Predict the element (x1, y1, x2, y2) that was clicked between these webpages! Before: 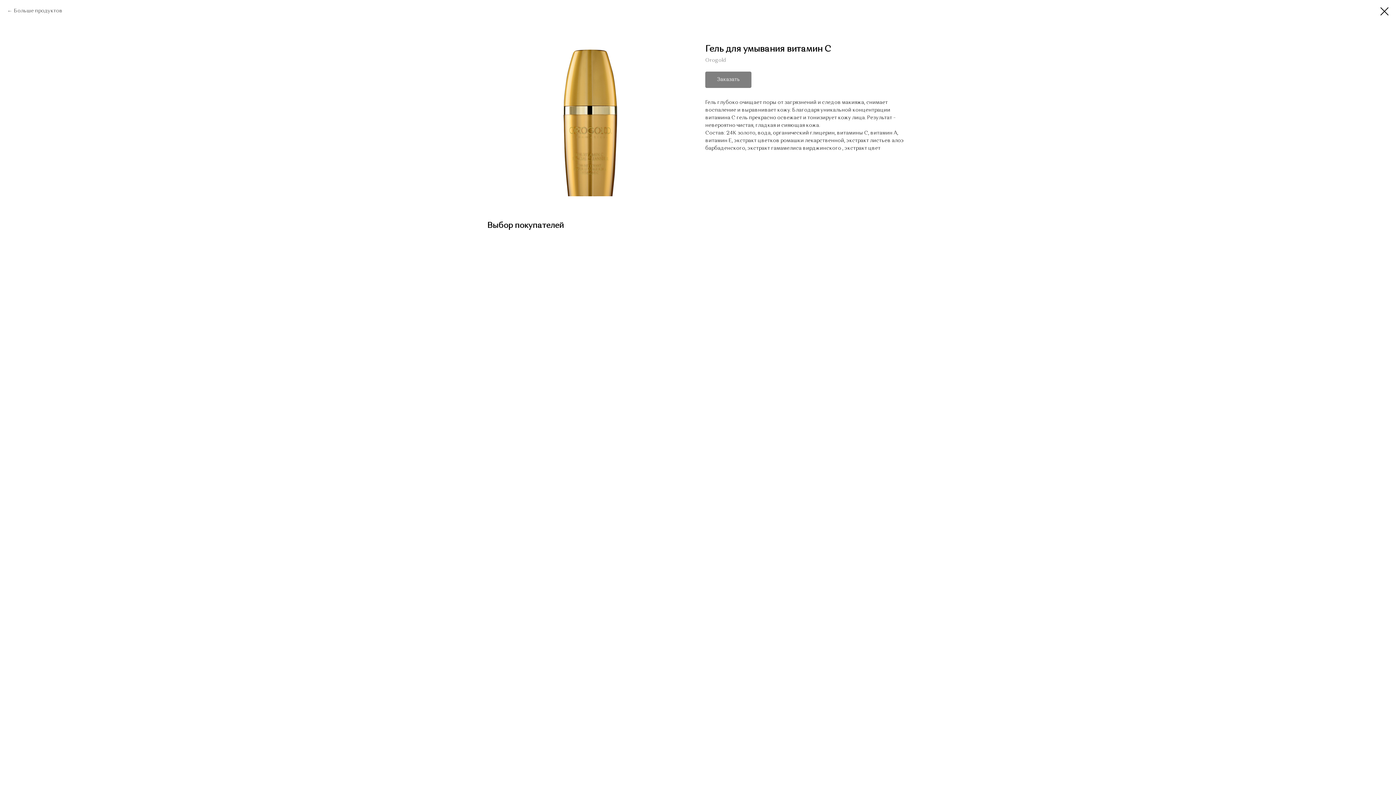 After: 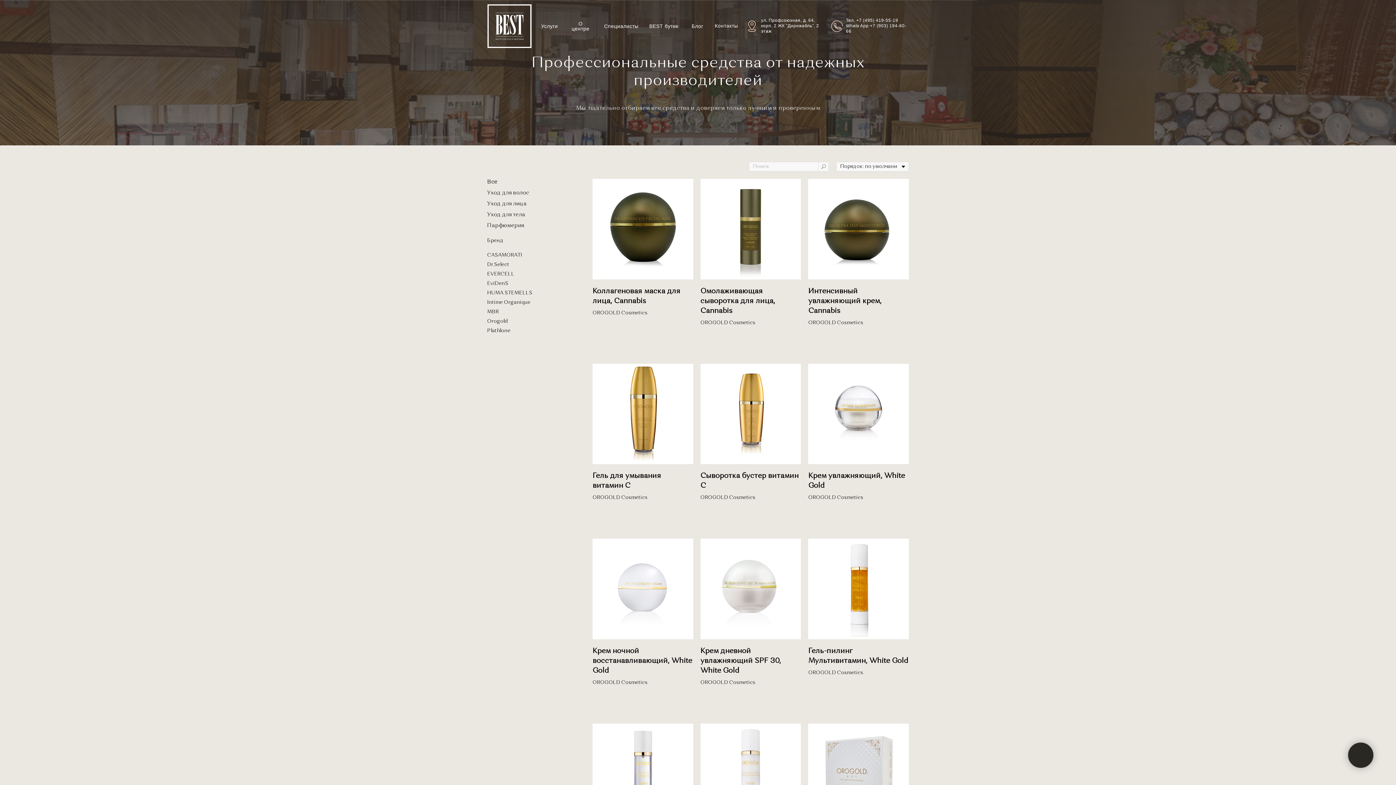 Action: bbox: (1380, 7, 1389, 15)